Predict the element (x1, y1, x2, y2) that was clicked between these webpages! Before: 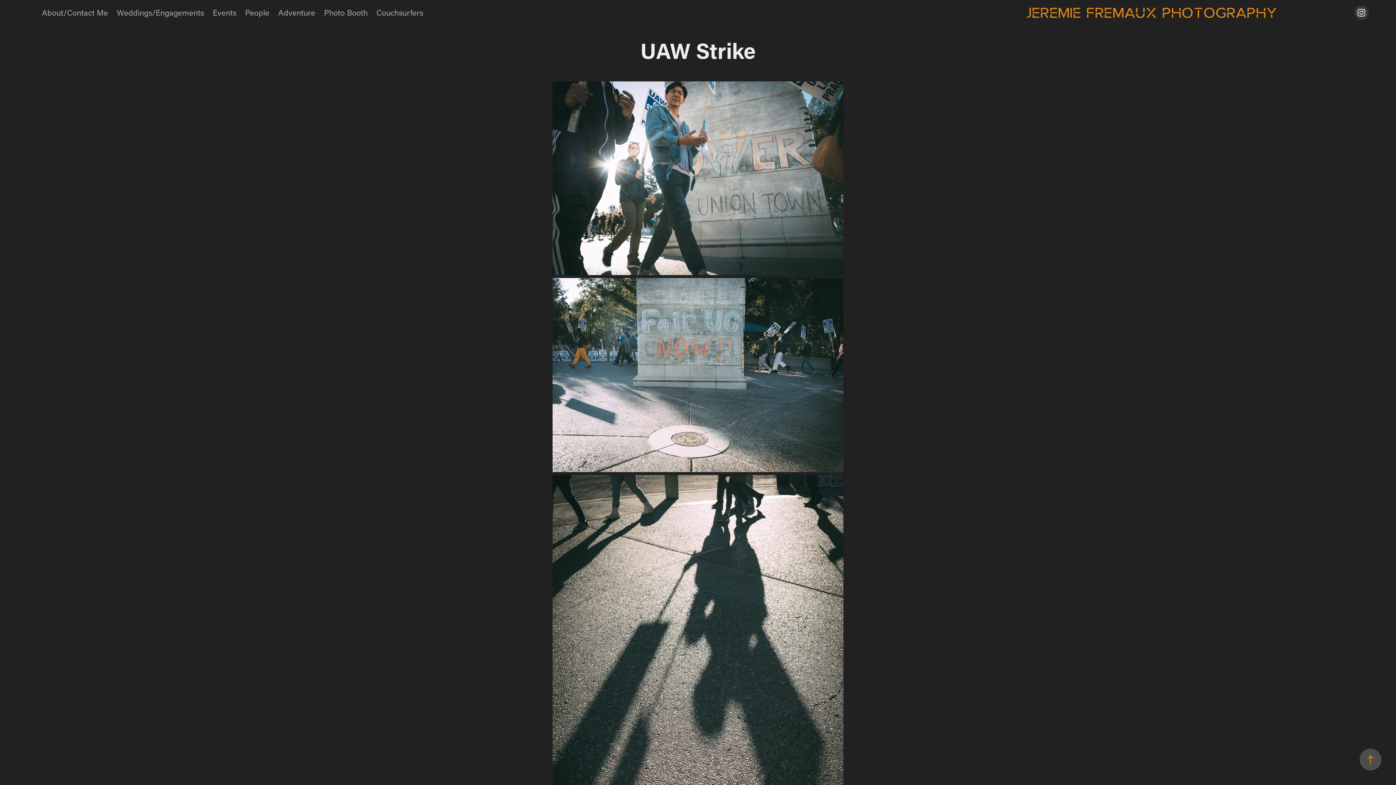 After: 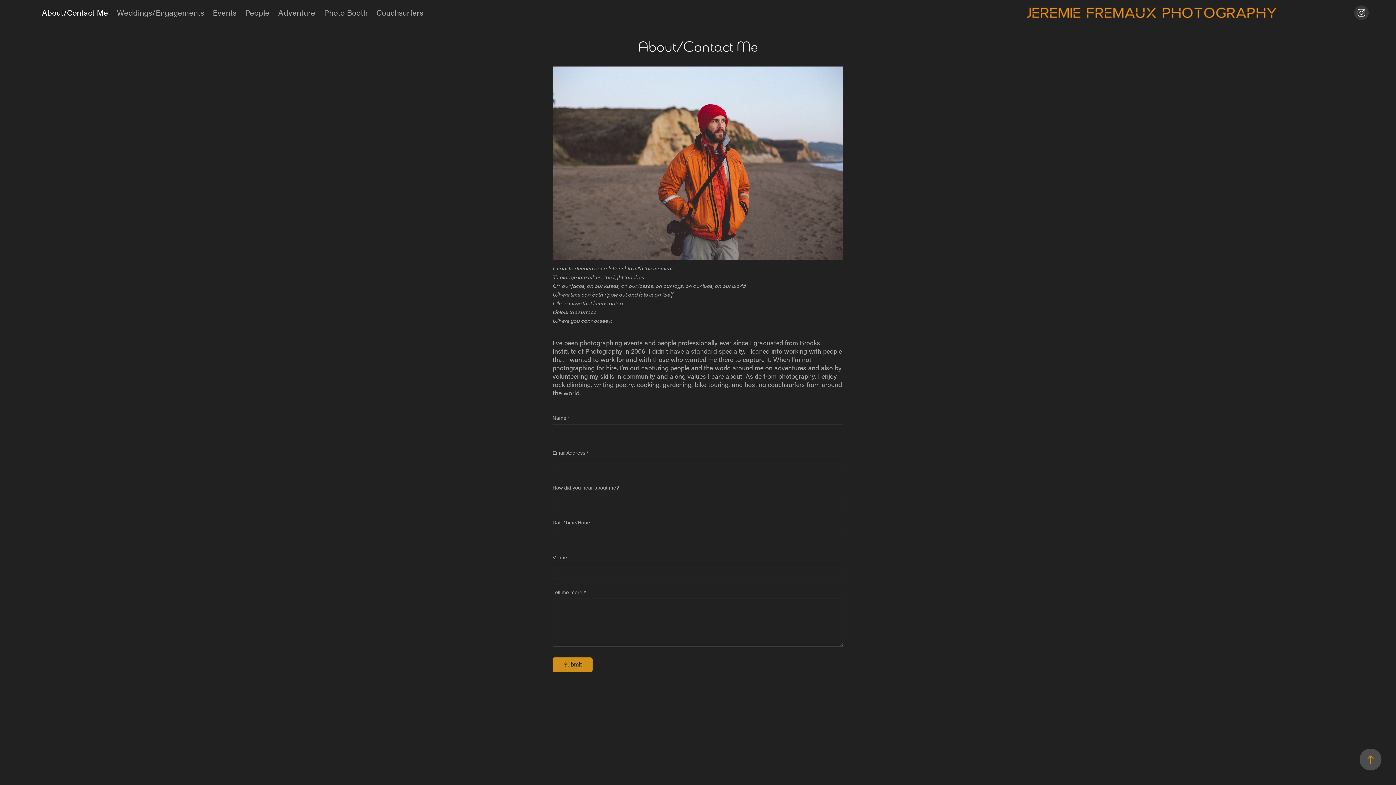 Action: bbox: (41, 7, 108, 17) label: About/Contact Me